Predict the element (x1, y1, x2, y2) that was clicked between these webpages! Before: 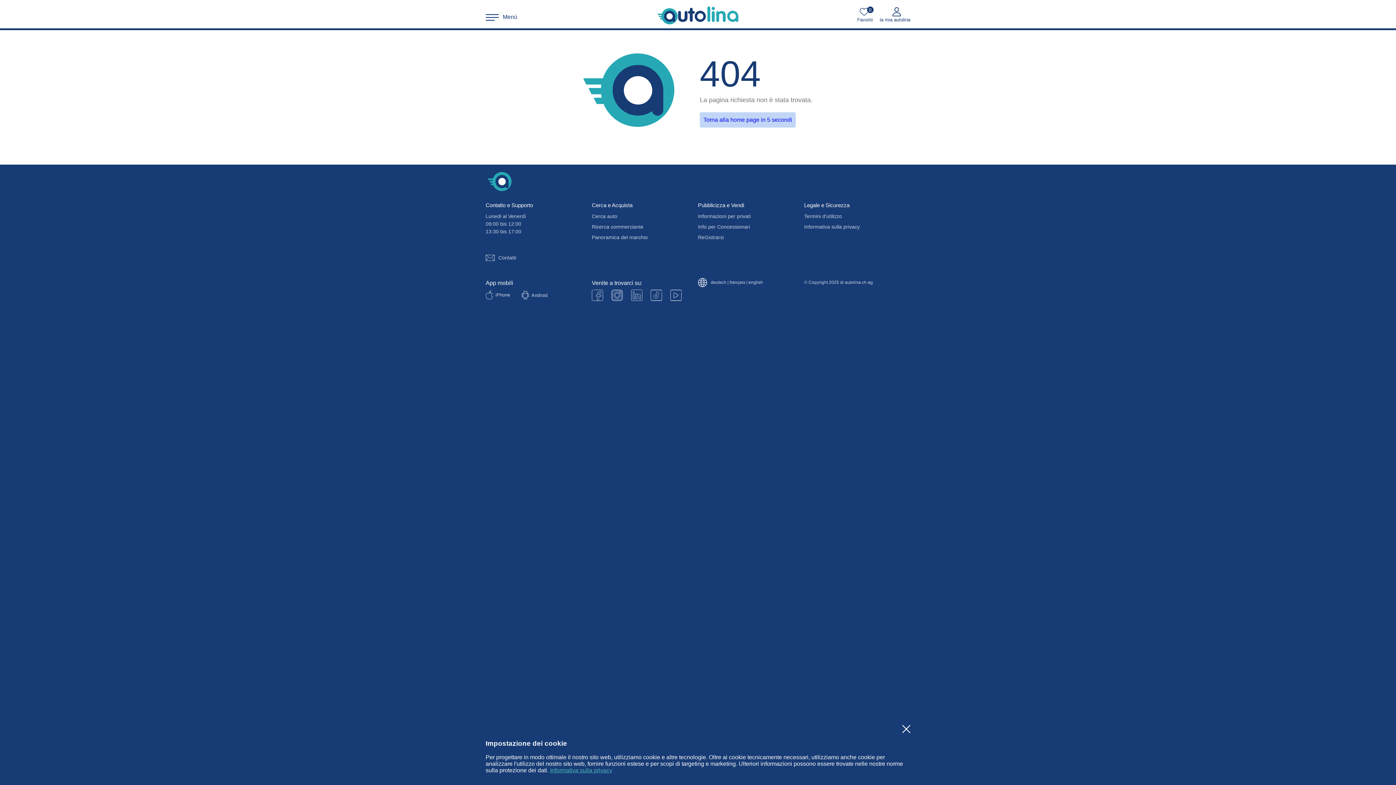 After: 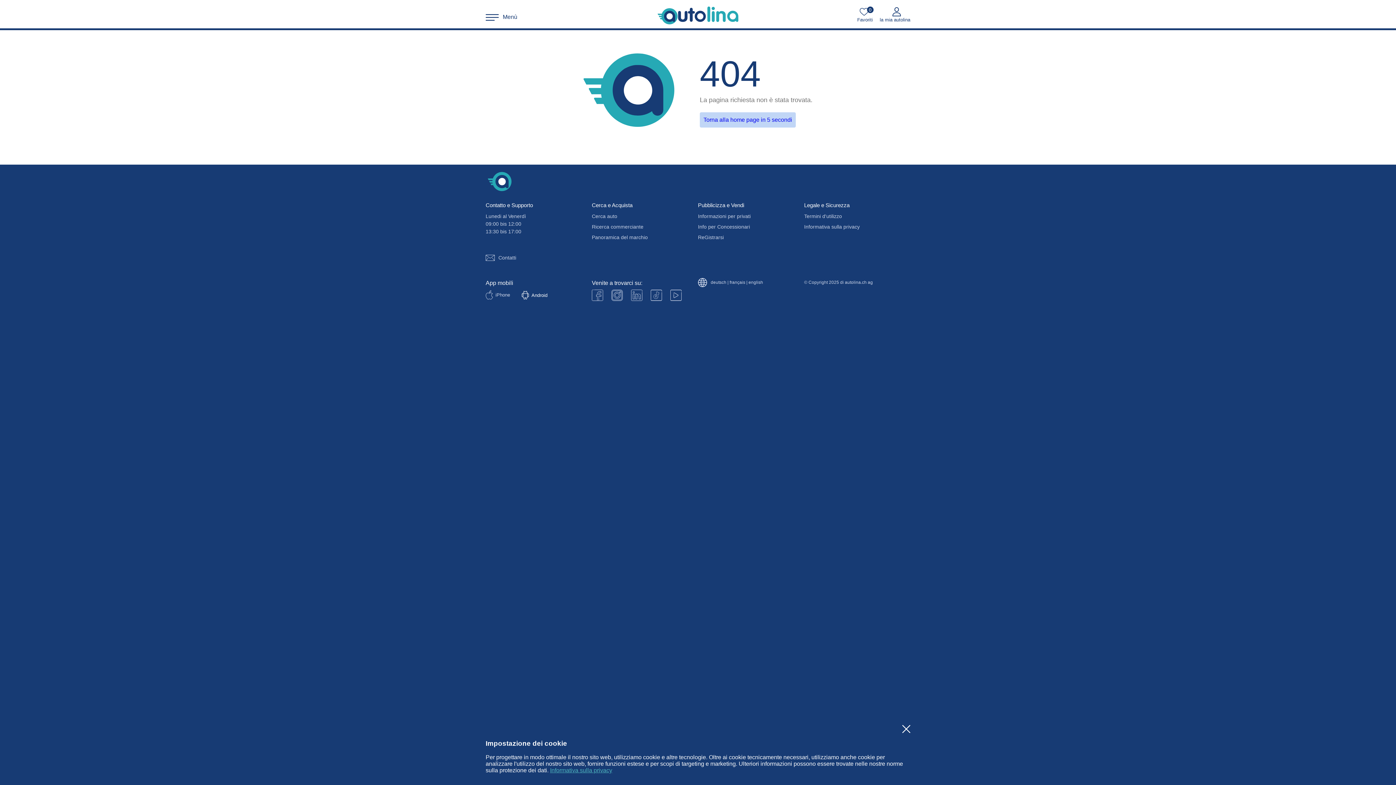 Action: bbox: (520, 290, 549, 300) label: Android